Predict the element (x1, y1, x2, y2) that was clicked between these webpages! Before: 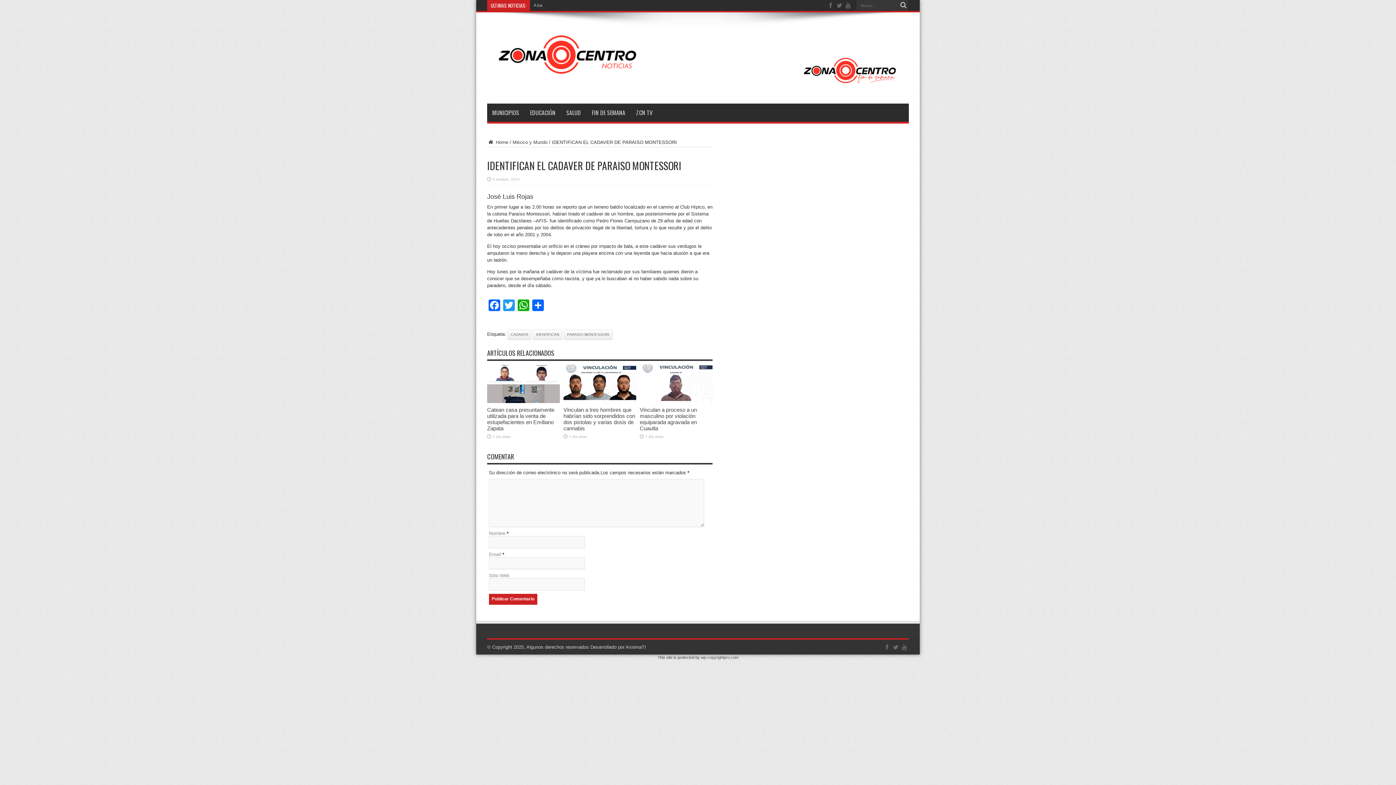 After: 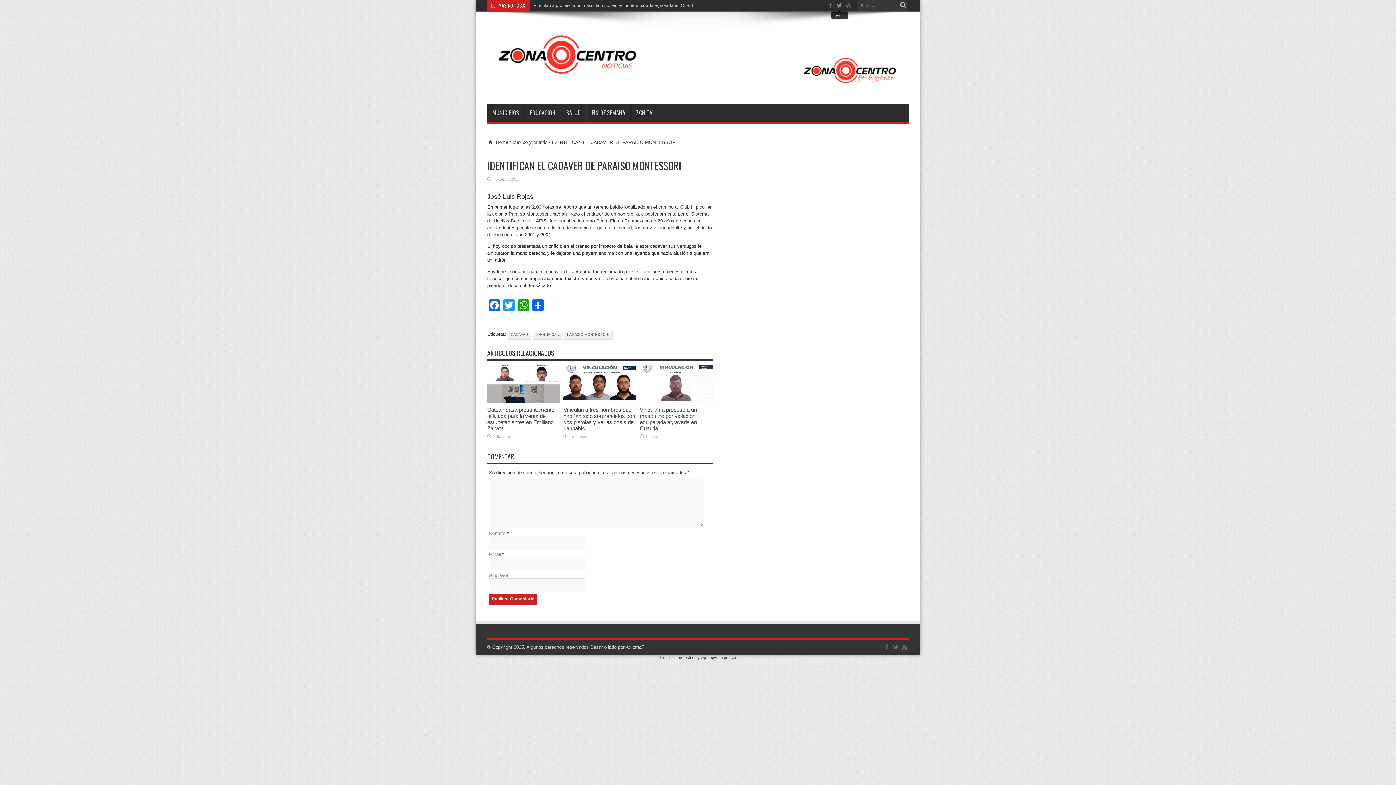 Action: bbox: (836, 1, 843, 9)